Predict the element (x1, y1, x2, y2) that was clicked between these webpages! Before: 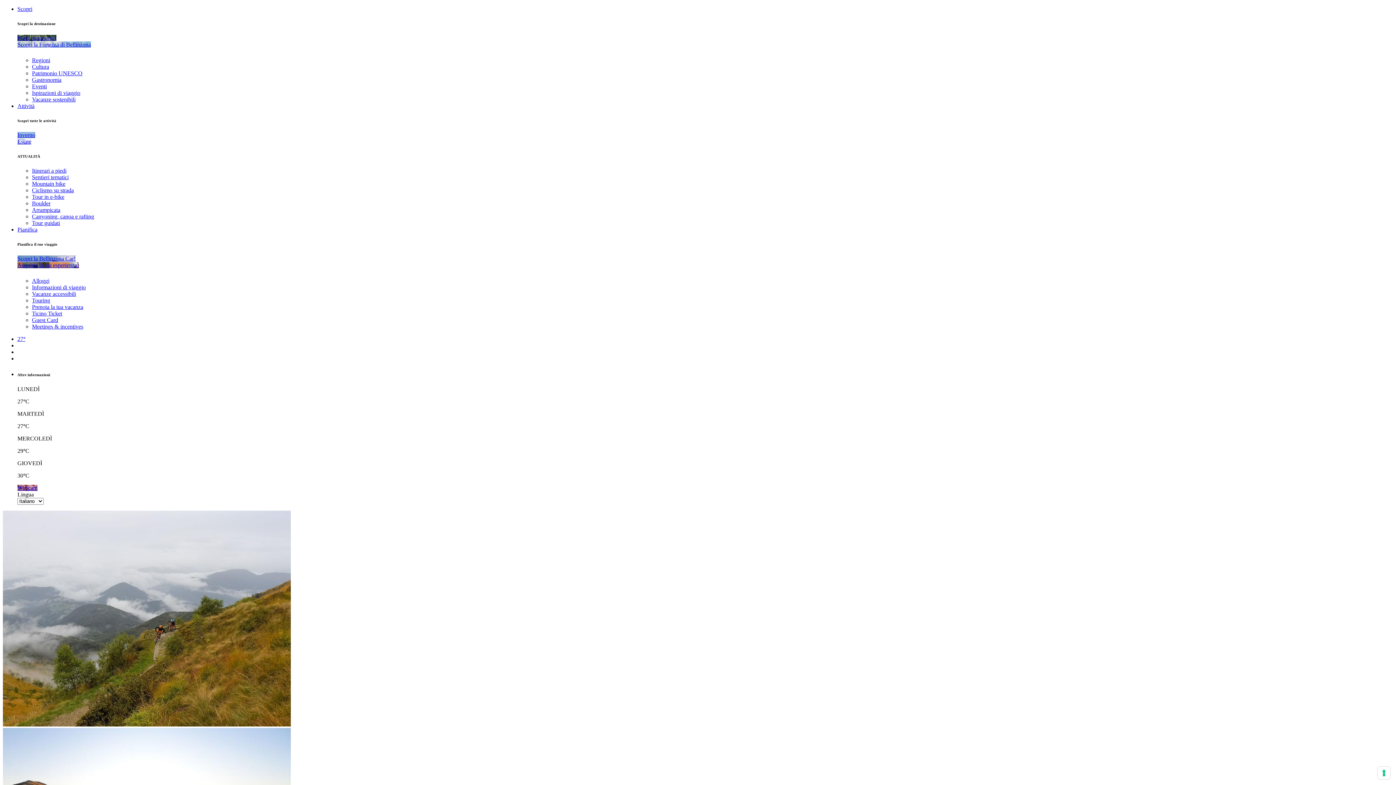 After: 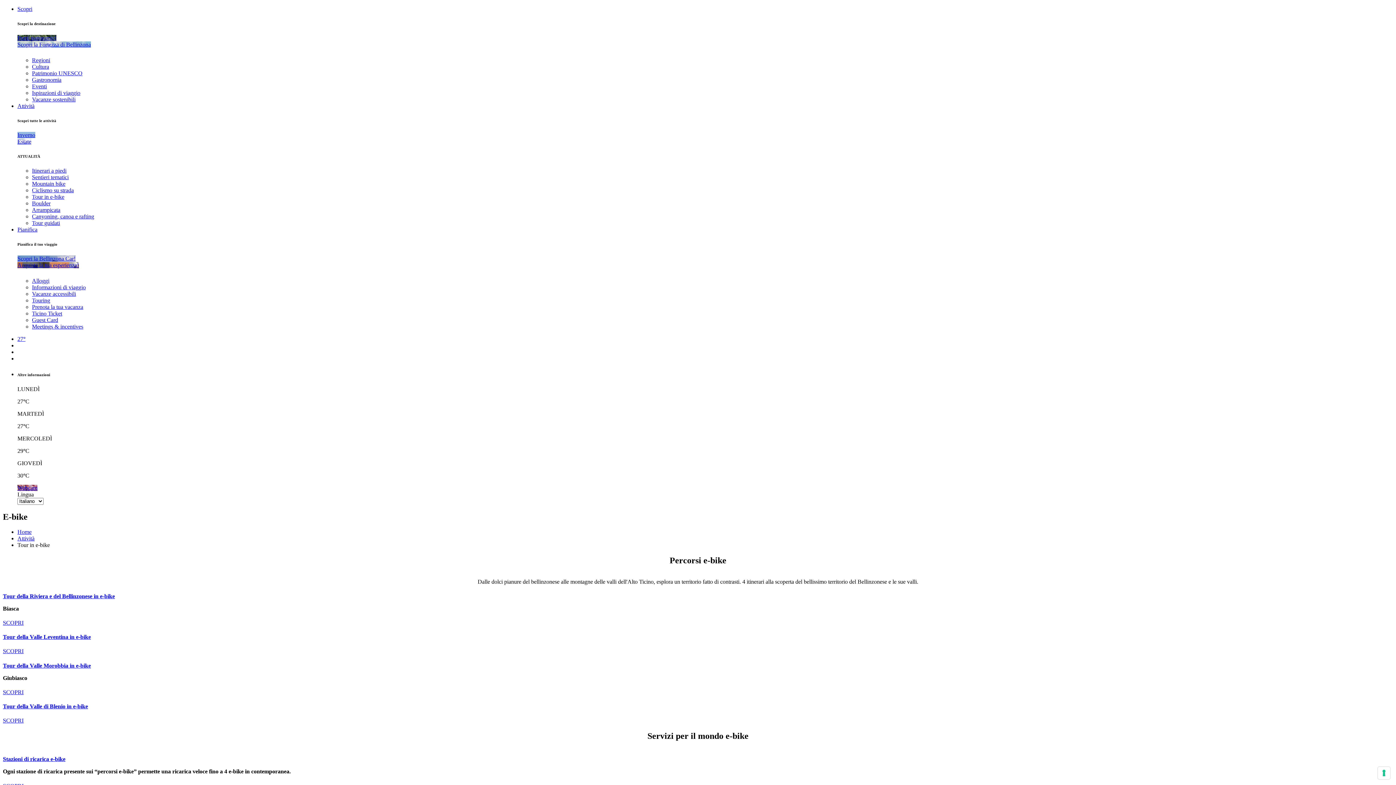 Action: bbox: (32, 193, 64, 199) label: Tour in e-bike